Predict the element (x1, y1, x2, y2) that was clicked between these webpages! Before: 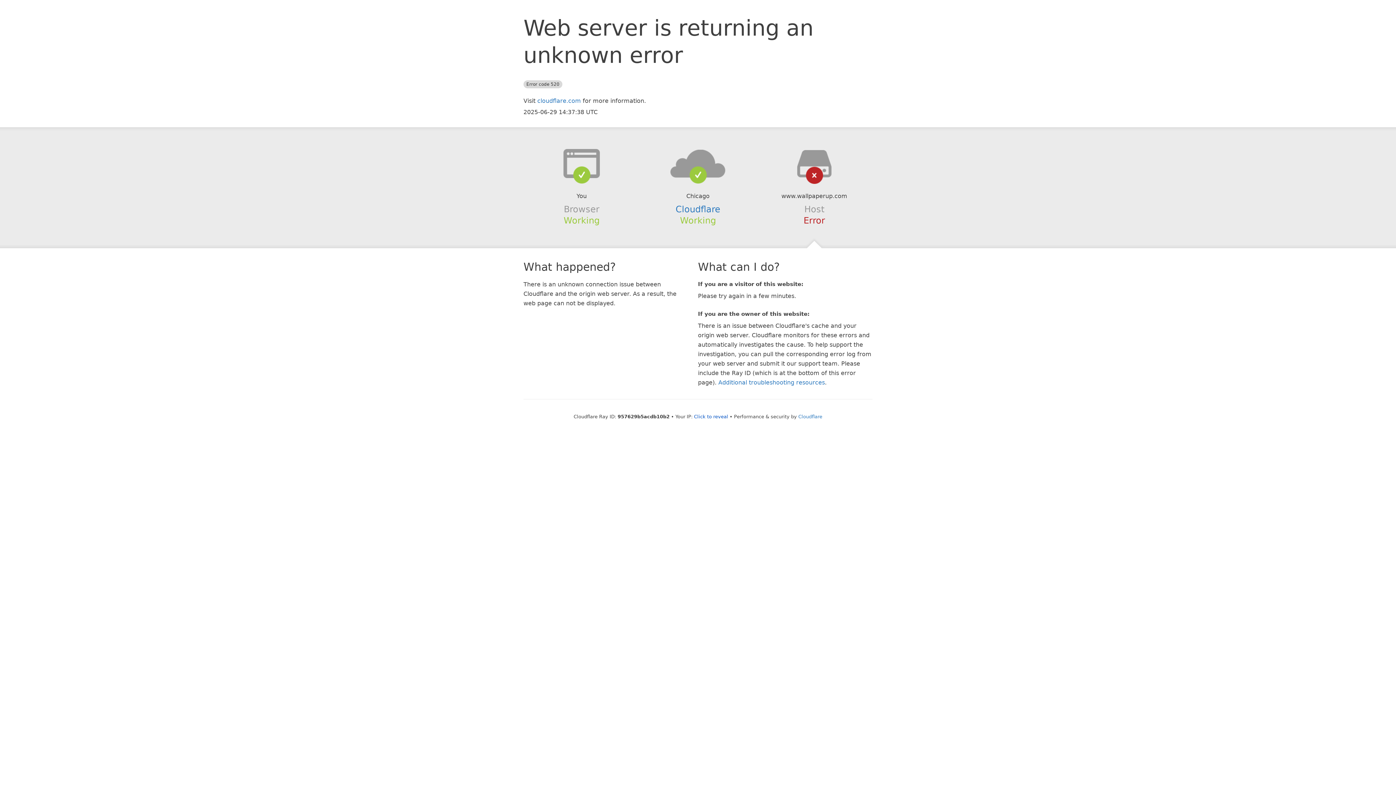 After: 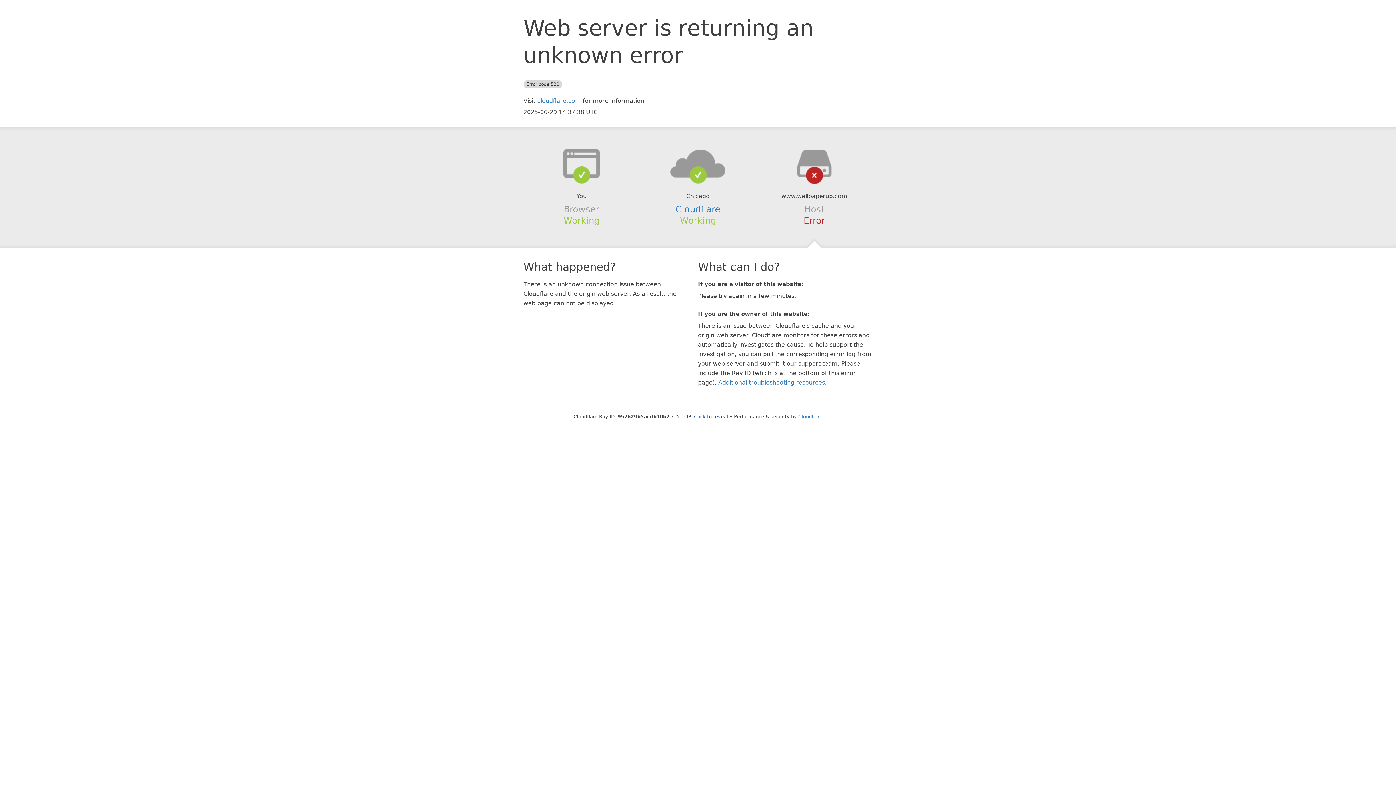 Action: bbox: (639, 148, 756, 178)